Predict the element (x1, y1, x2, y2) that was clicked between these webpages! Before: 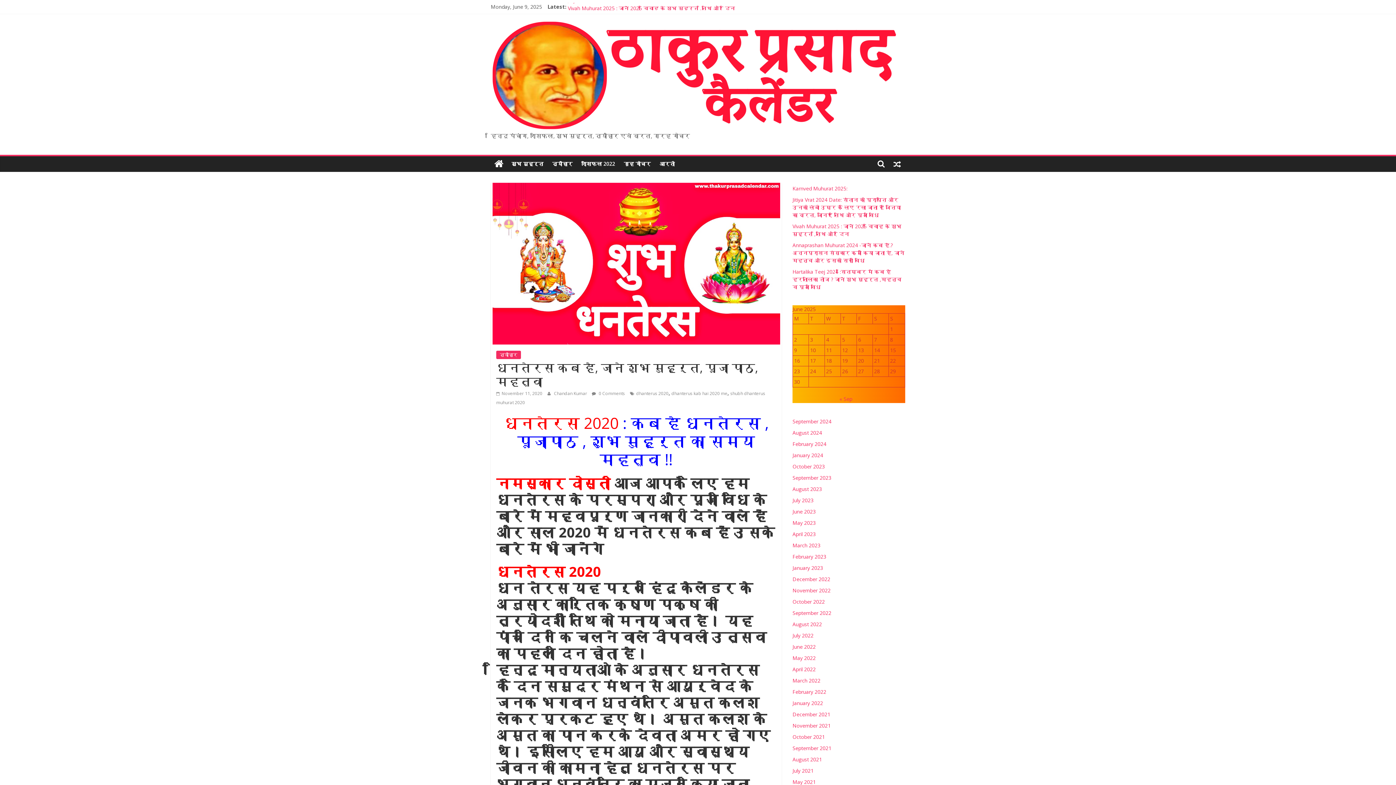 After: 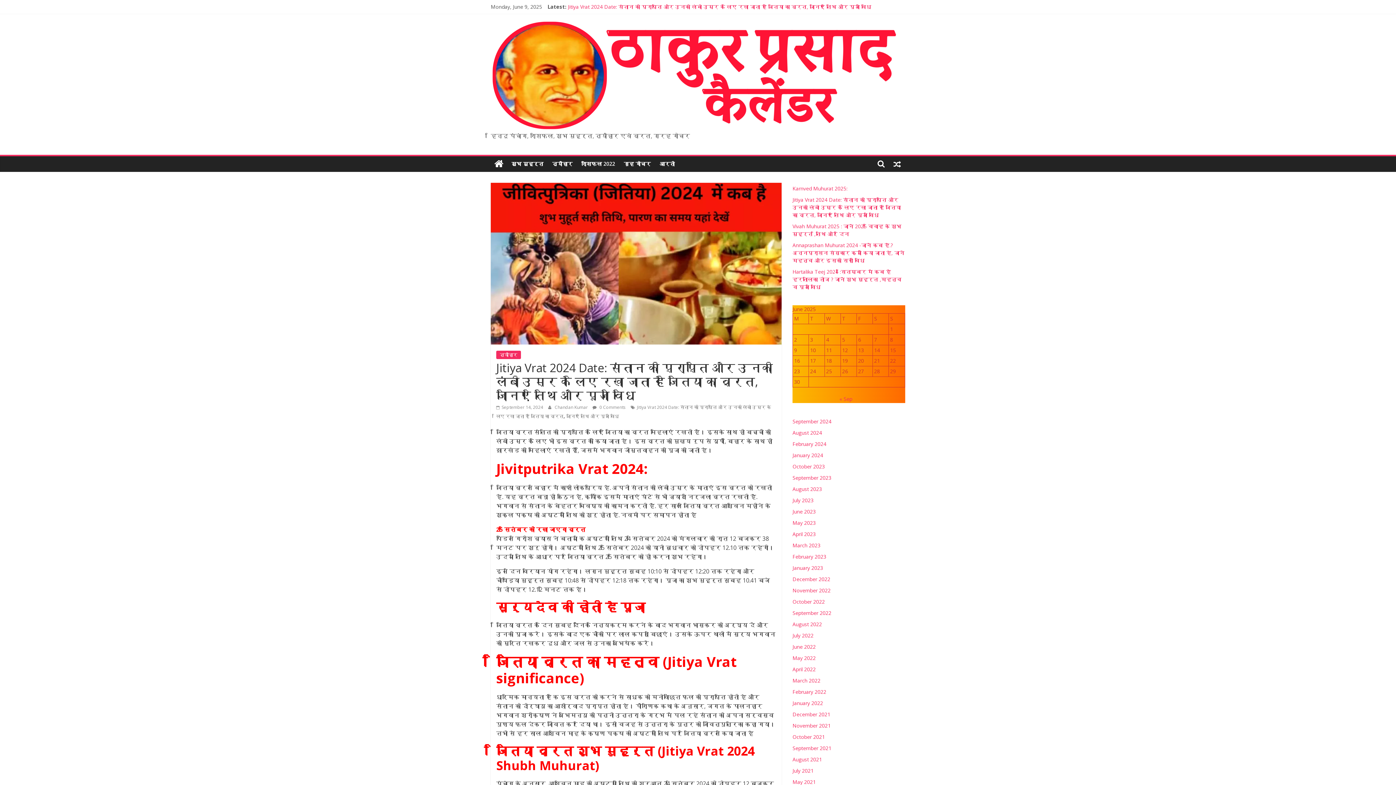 Action: bbox: (792, 196, 901, 218) label: Jitiya Vrat 2024 Date: संतान की प्राप्ति और उनकी लंबी उम्र के लिए रखा जाता है जितिया का व्रत, जानिए तिथि और पूजा विधि